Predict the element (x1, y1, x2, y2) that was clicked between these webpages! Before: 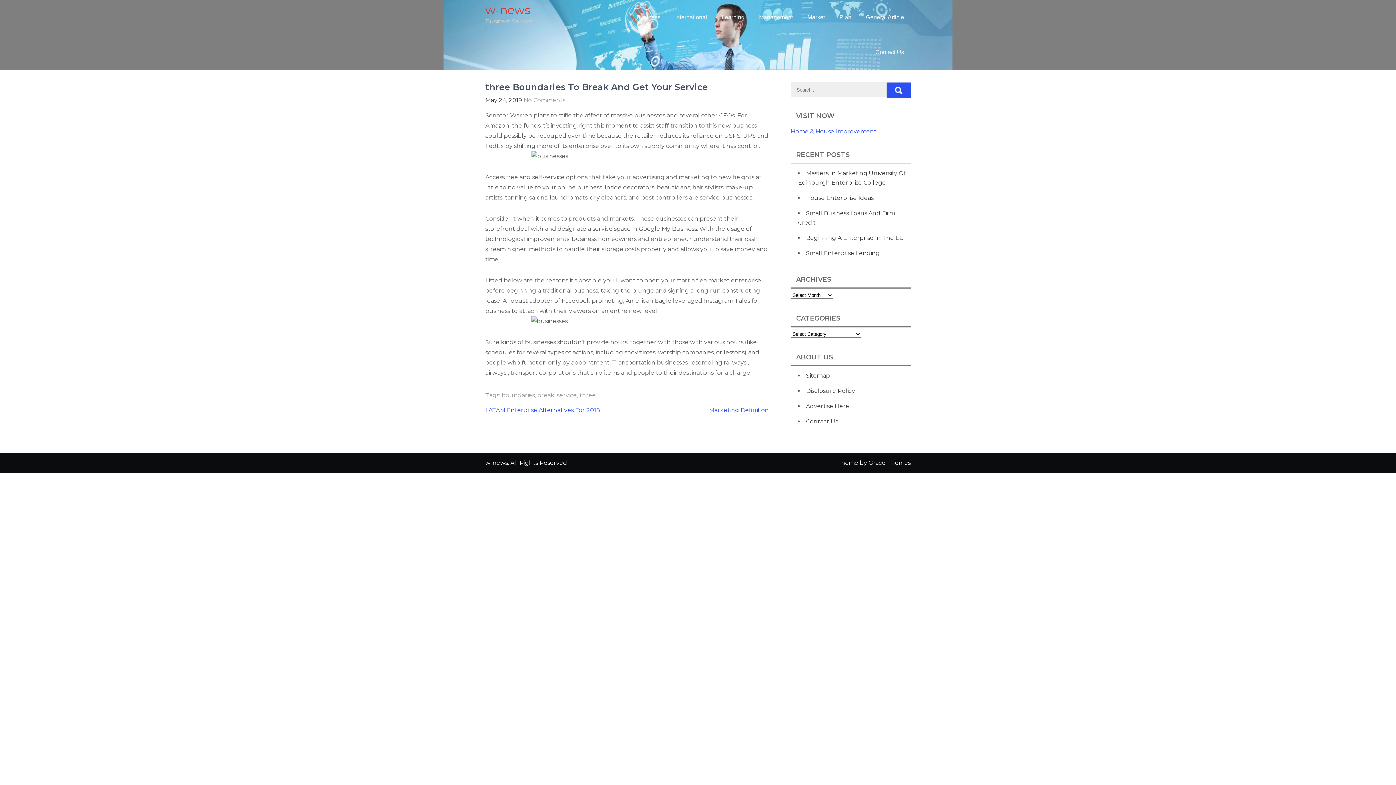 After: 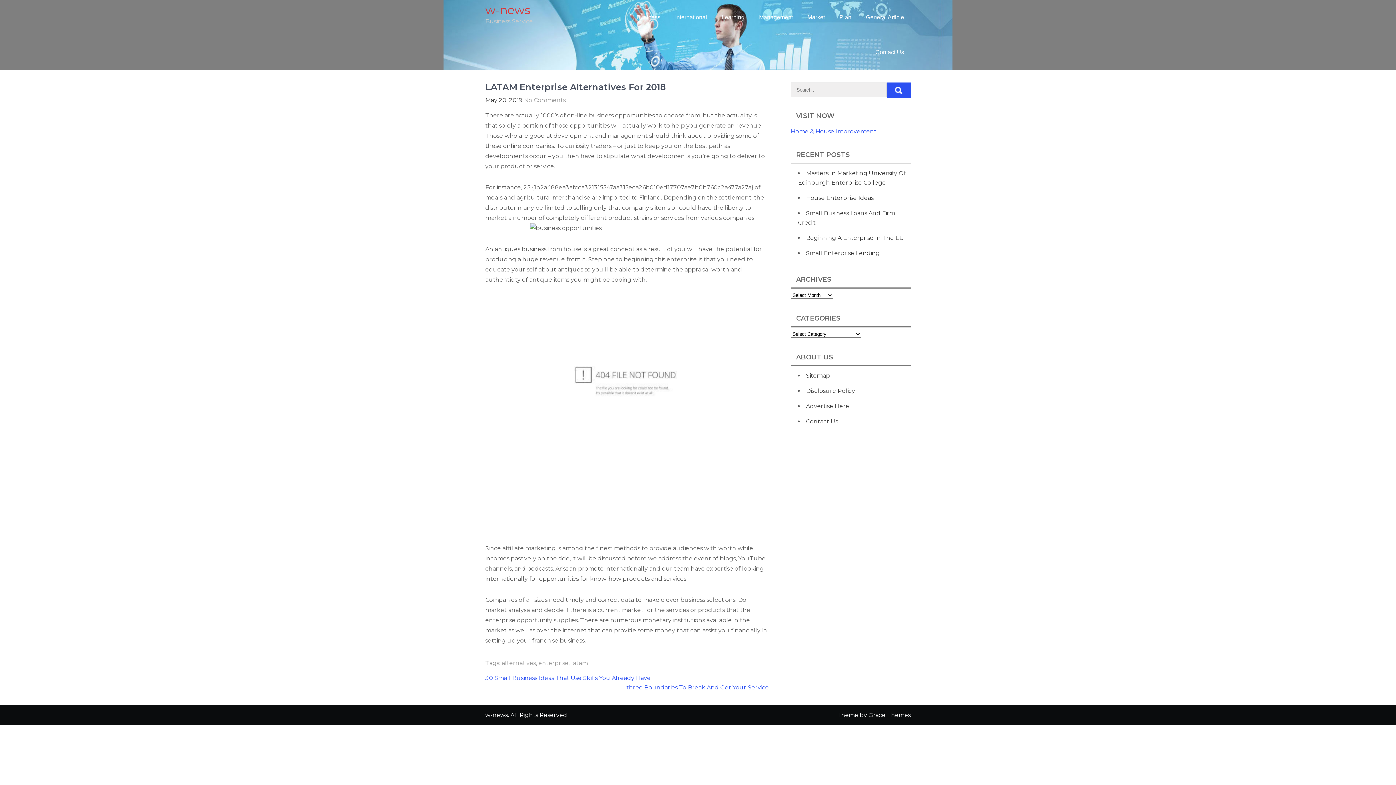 Action: label: LATAM Enterprise Alternatives For 2018 bbox: (485, 406, 600, 413)